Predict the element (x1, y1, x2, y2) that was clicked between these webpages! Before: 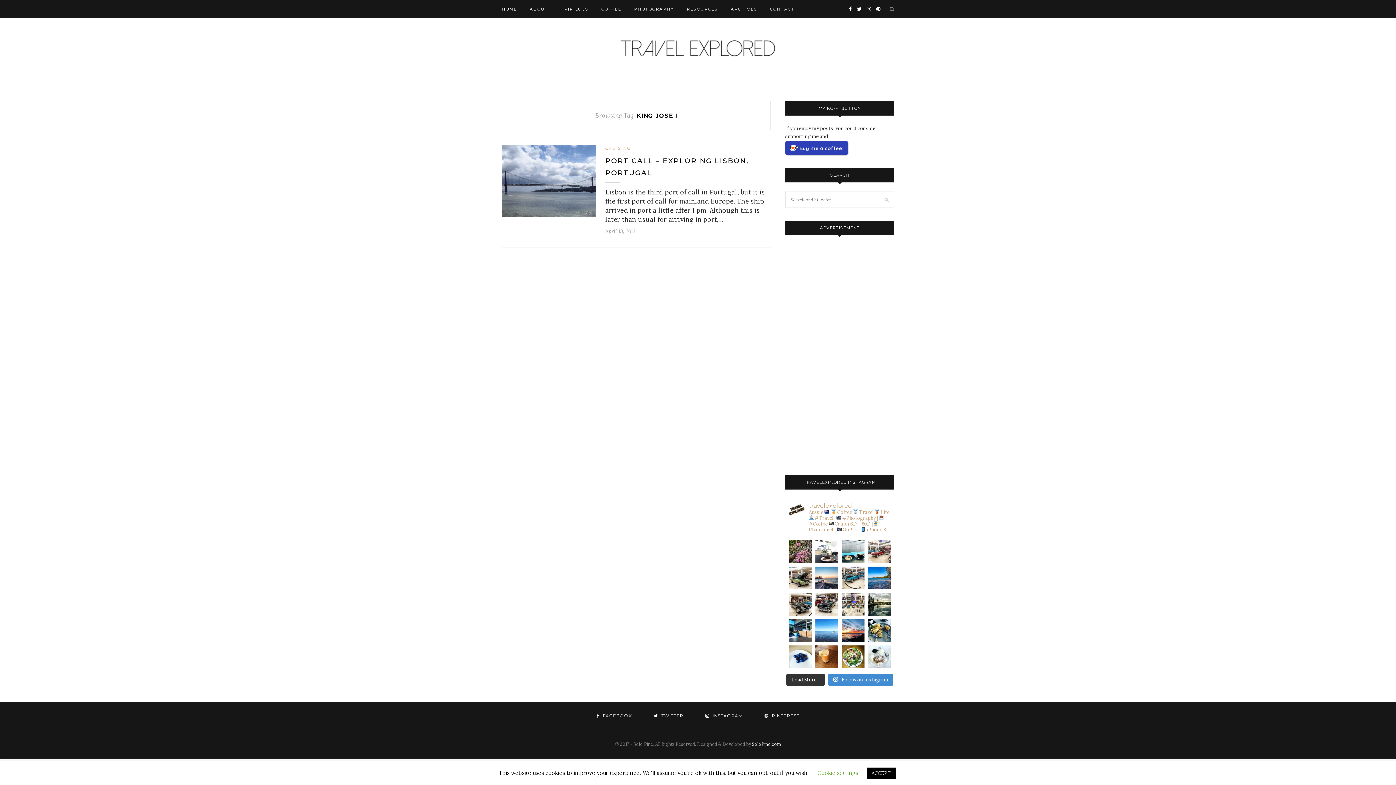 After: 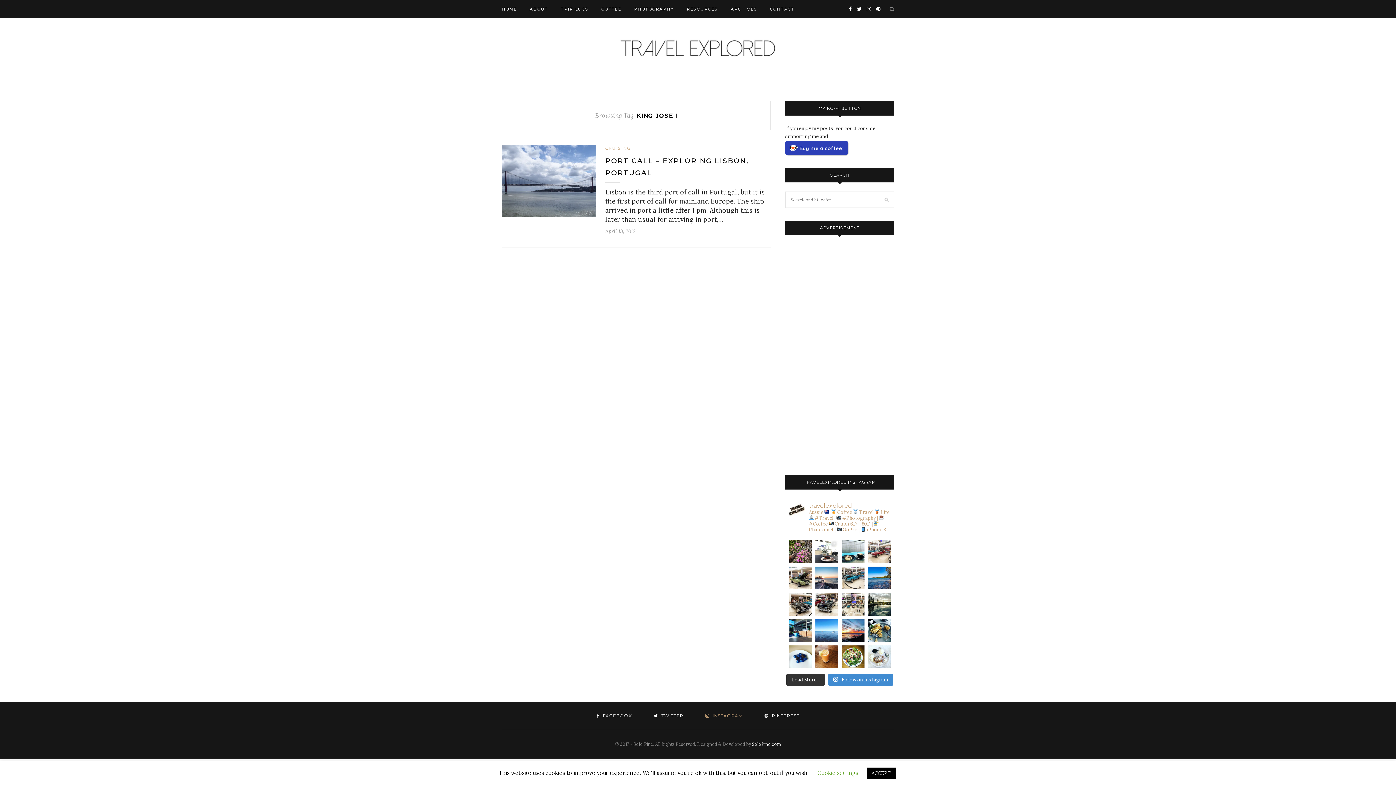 Action: label:  INSTAGRAM bbox: (705, 713, 742, 718)